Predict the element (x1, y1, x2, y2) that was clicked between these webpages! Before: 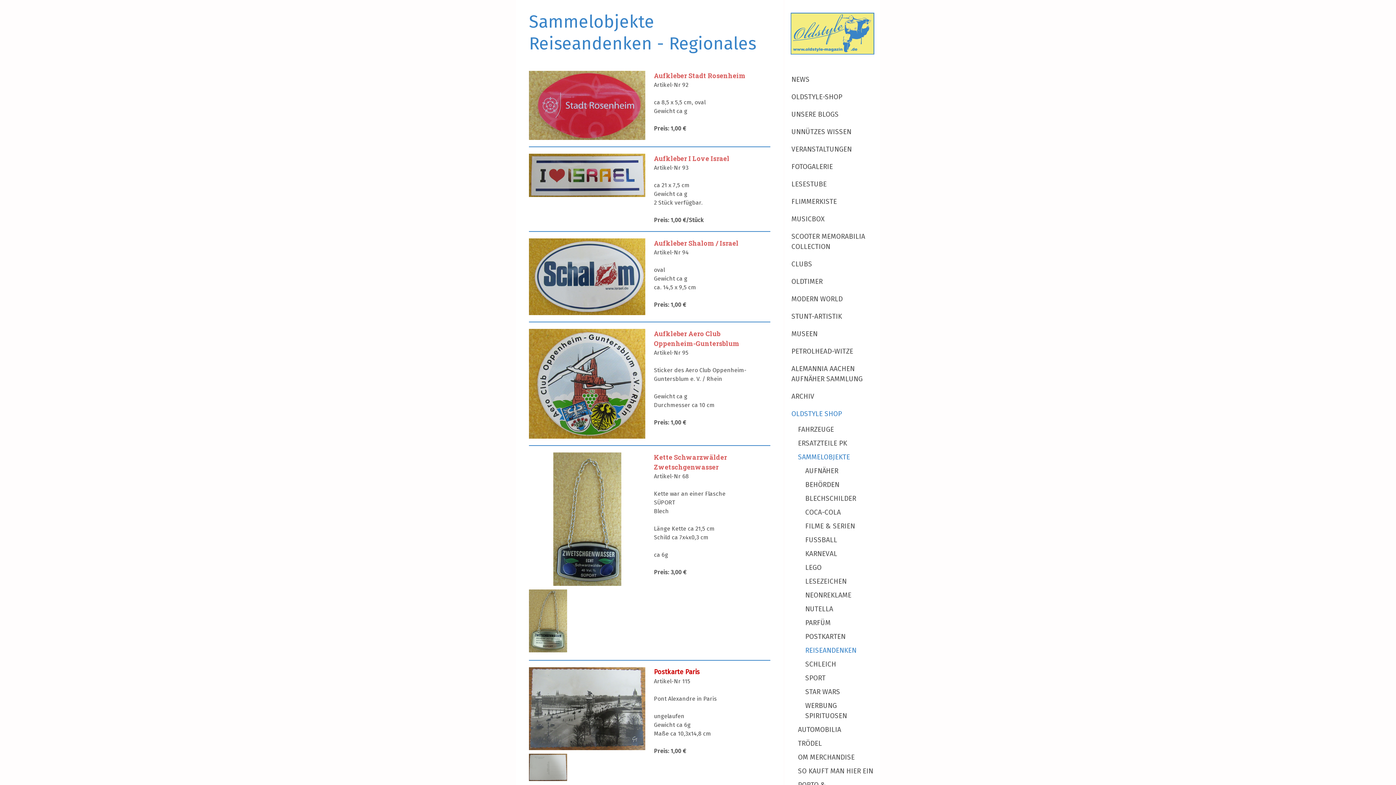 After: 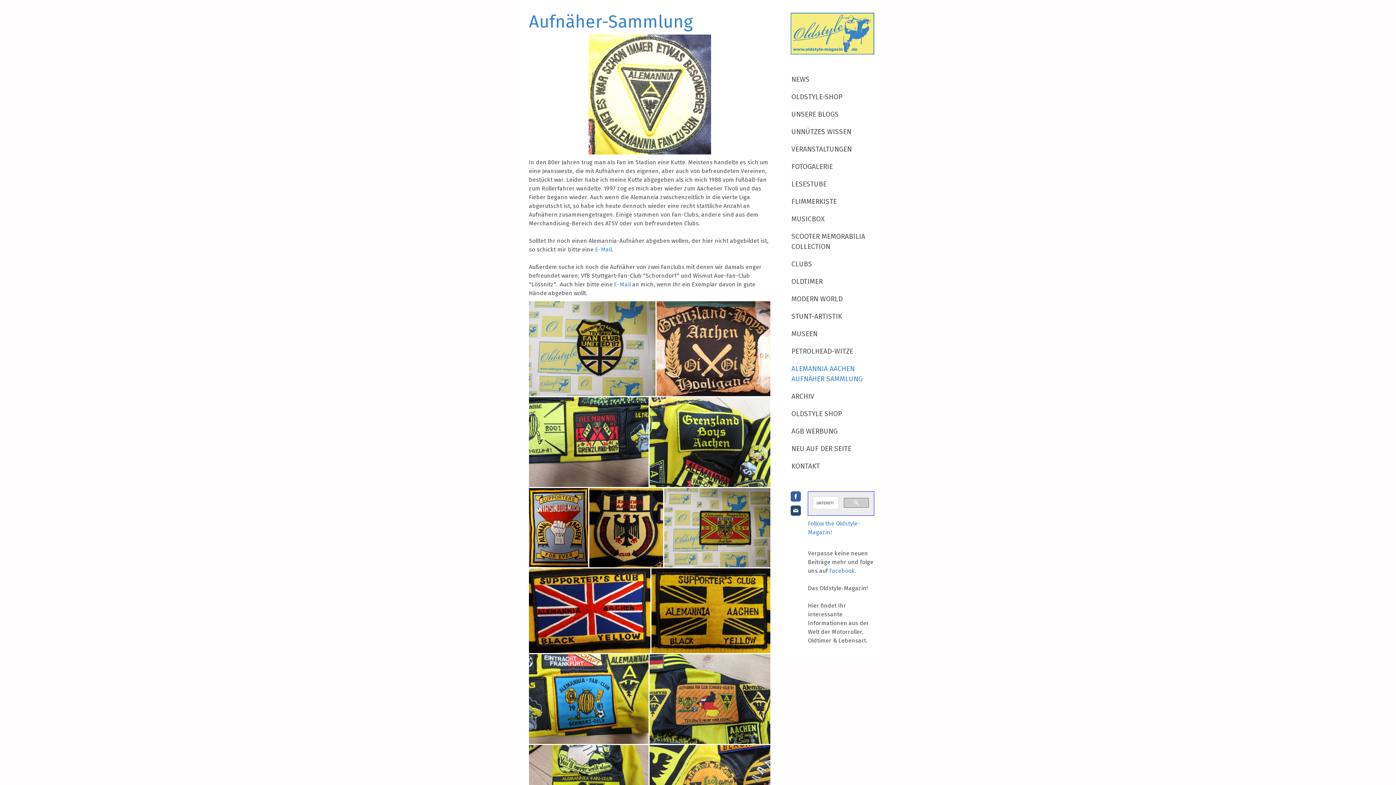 Action: label: ALEMANNIA AACHEN AUFNÄHER SAMMLUNG bbox: (785, 360, 880, 388)